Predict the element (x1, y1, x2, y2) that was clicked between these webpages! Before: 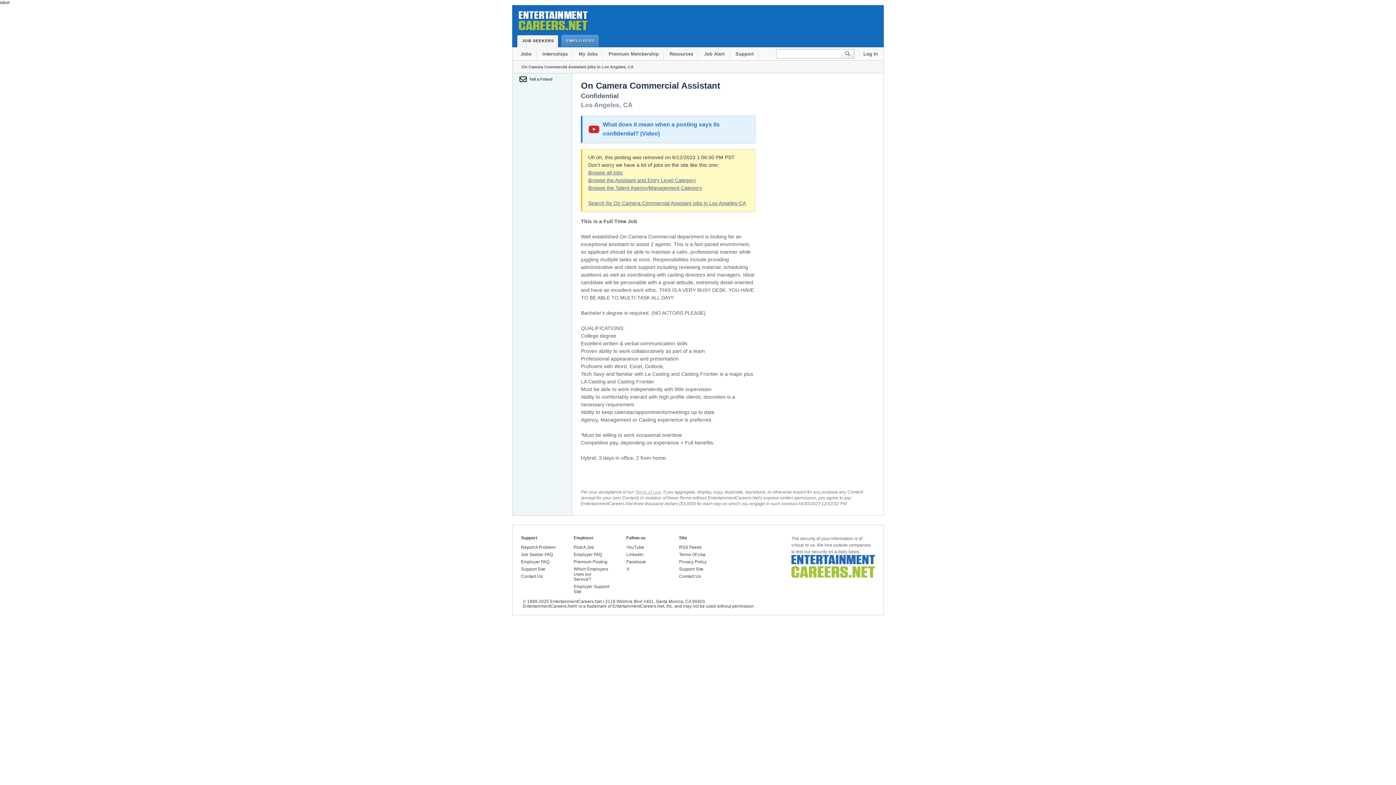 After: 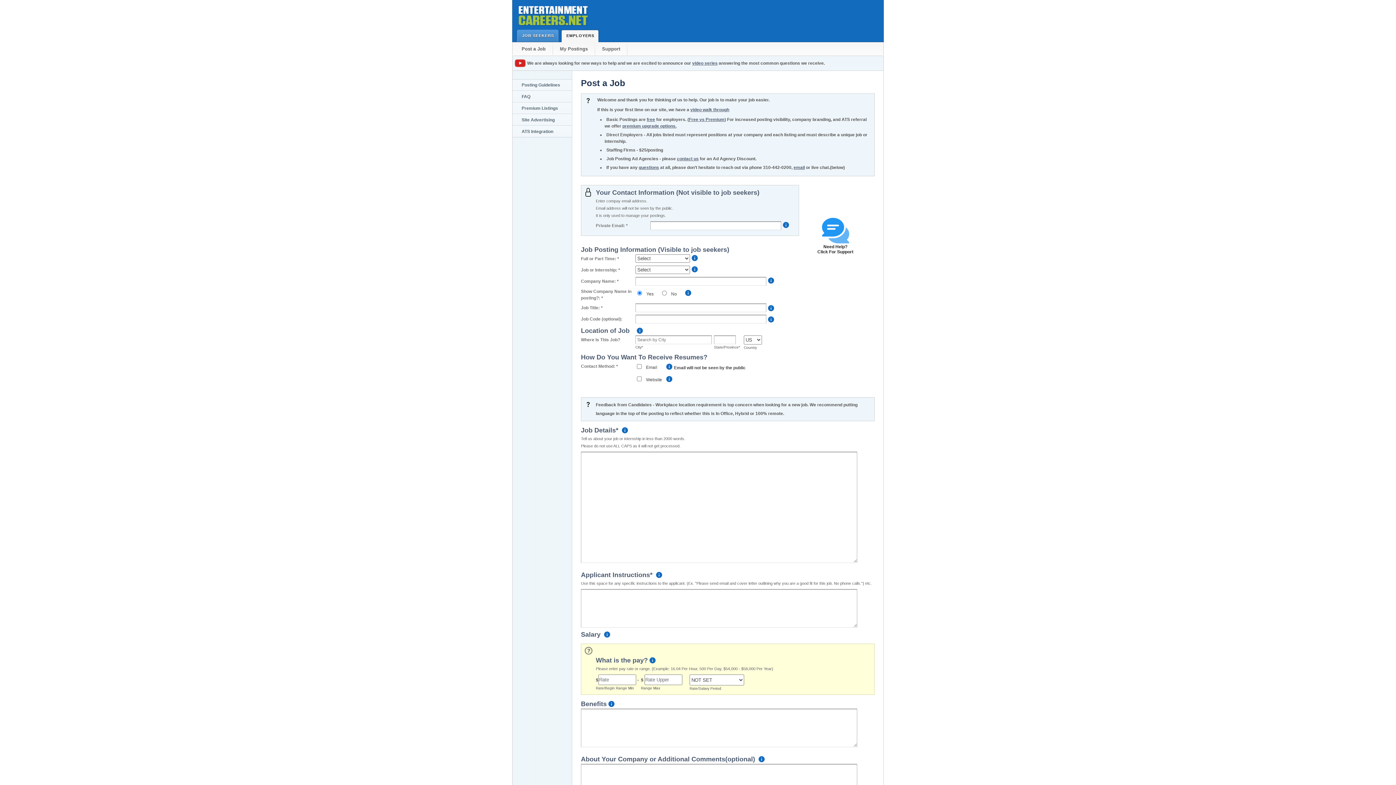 Action: label: Post A Job bbox: (573, 545, 609, 550)